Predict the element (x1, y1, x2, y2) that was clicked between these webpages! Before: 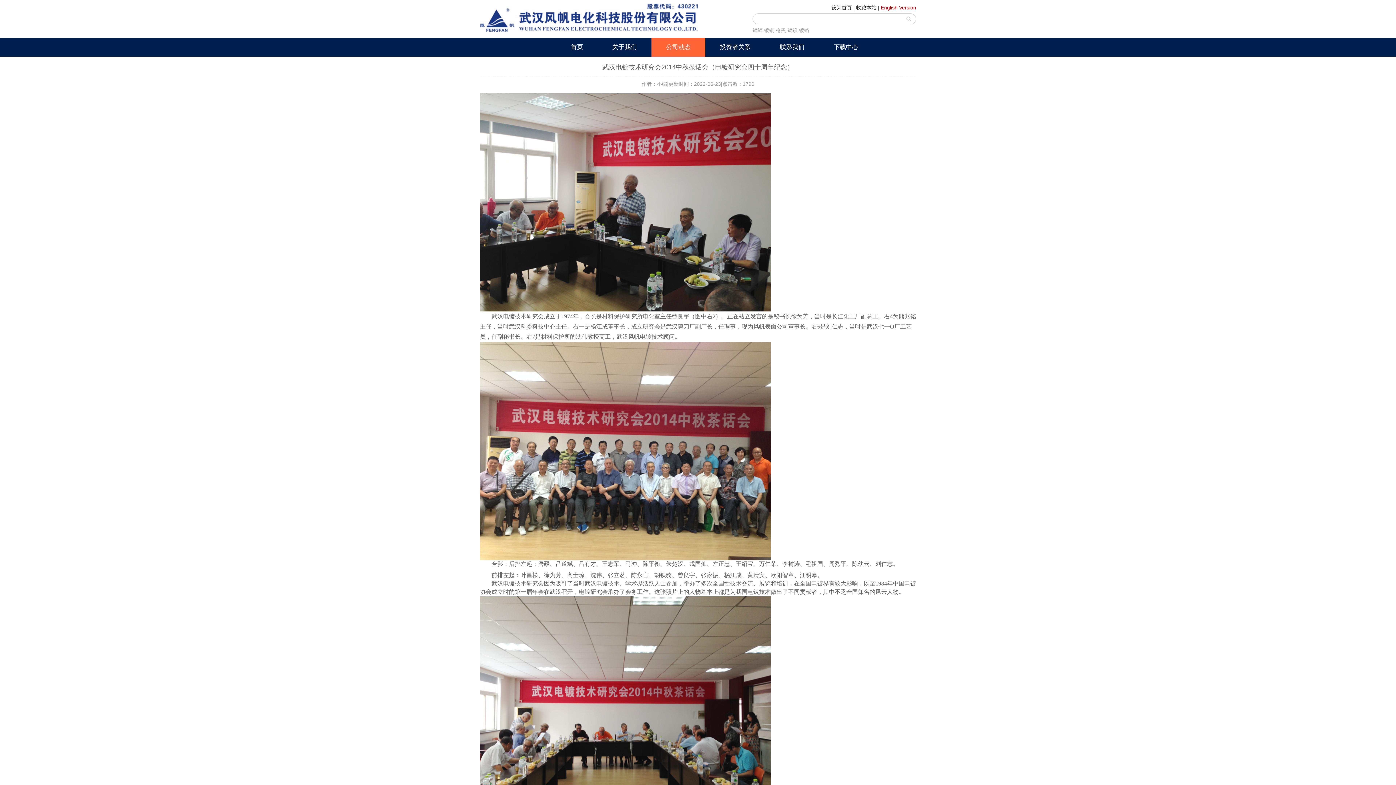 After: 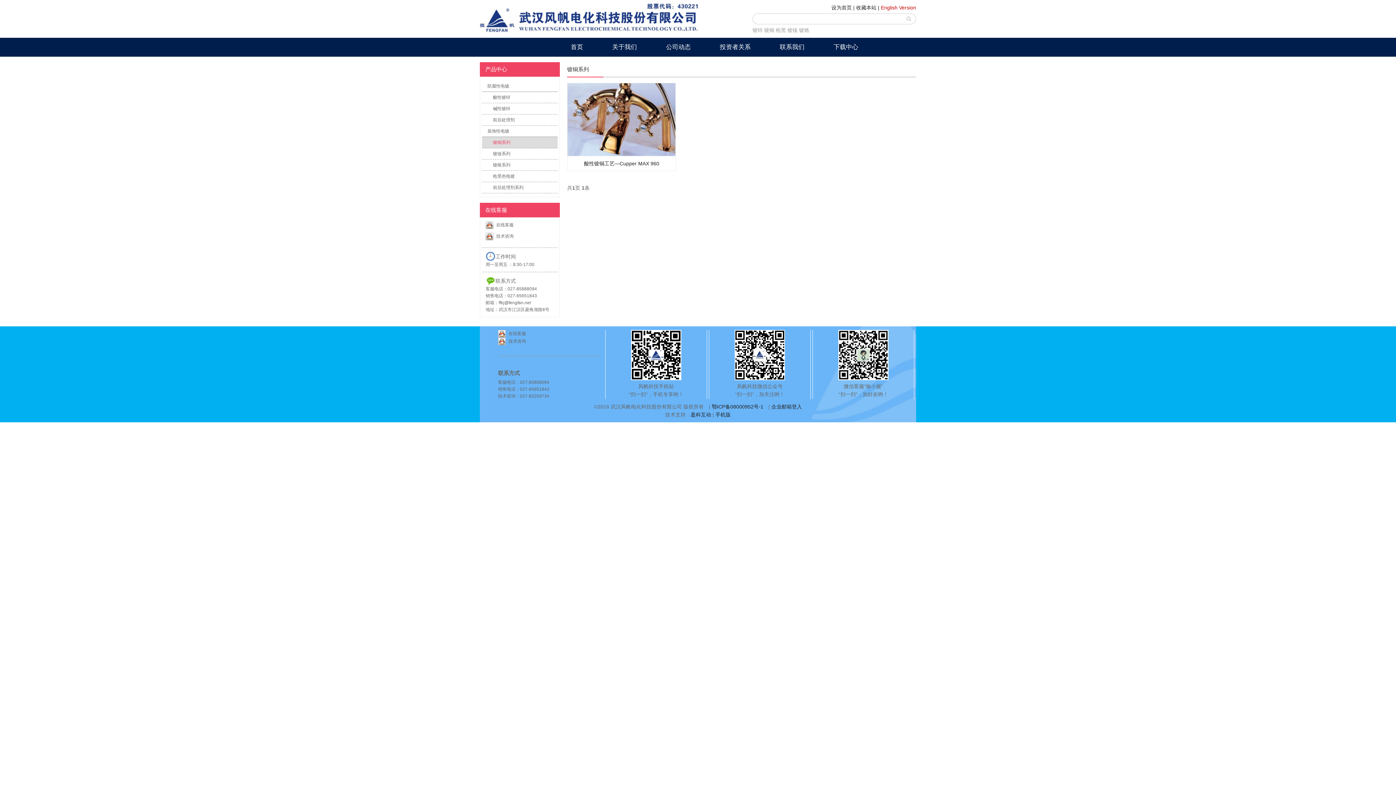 Action: bbox: (764, 27, 774, 33) label: 镀铜